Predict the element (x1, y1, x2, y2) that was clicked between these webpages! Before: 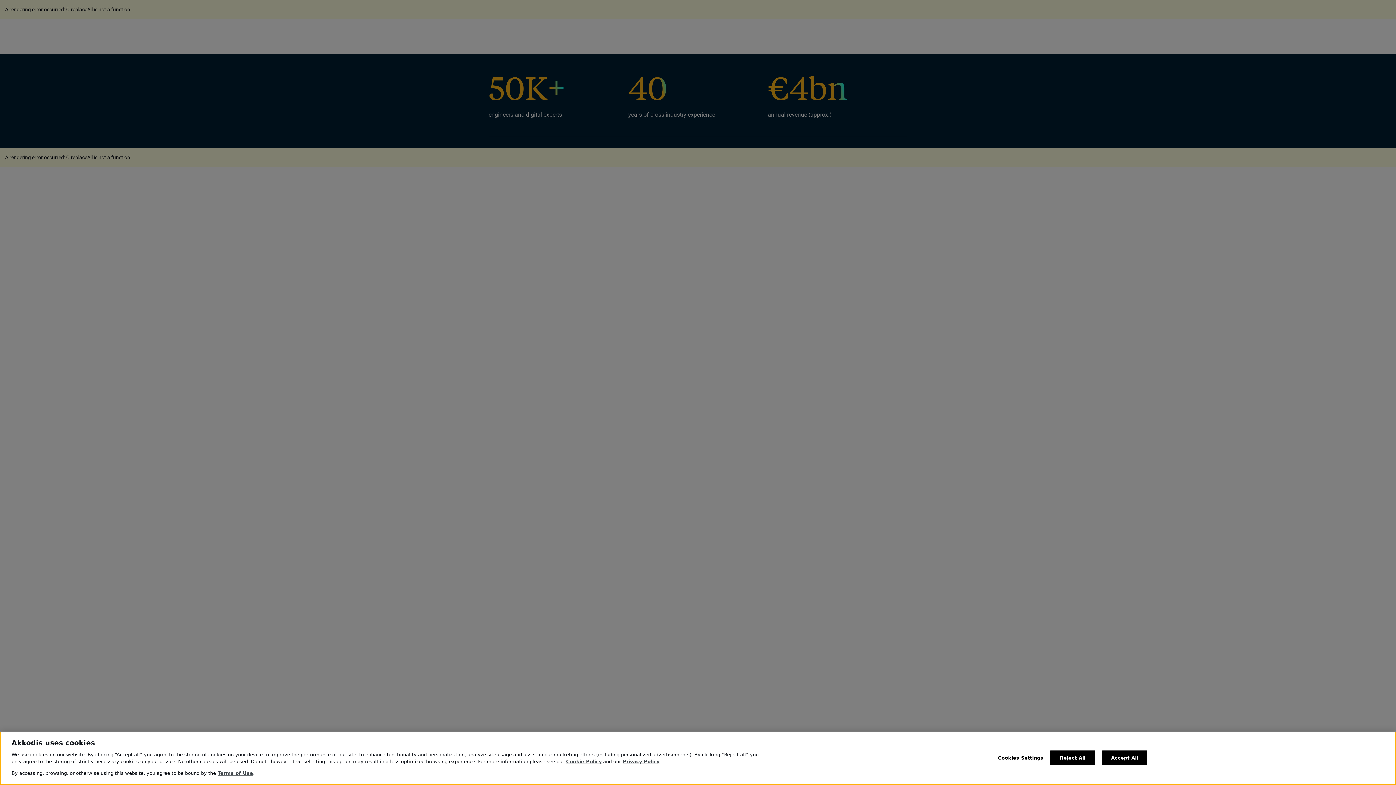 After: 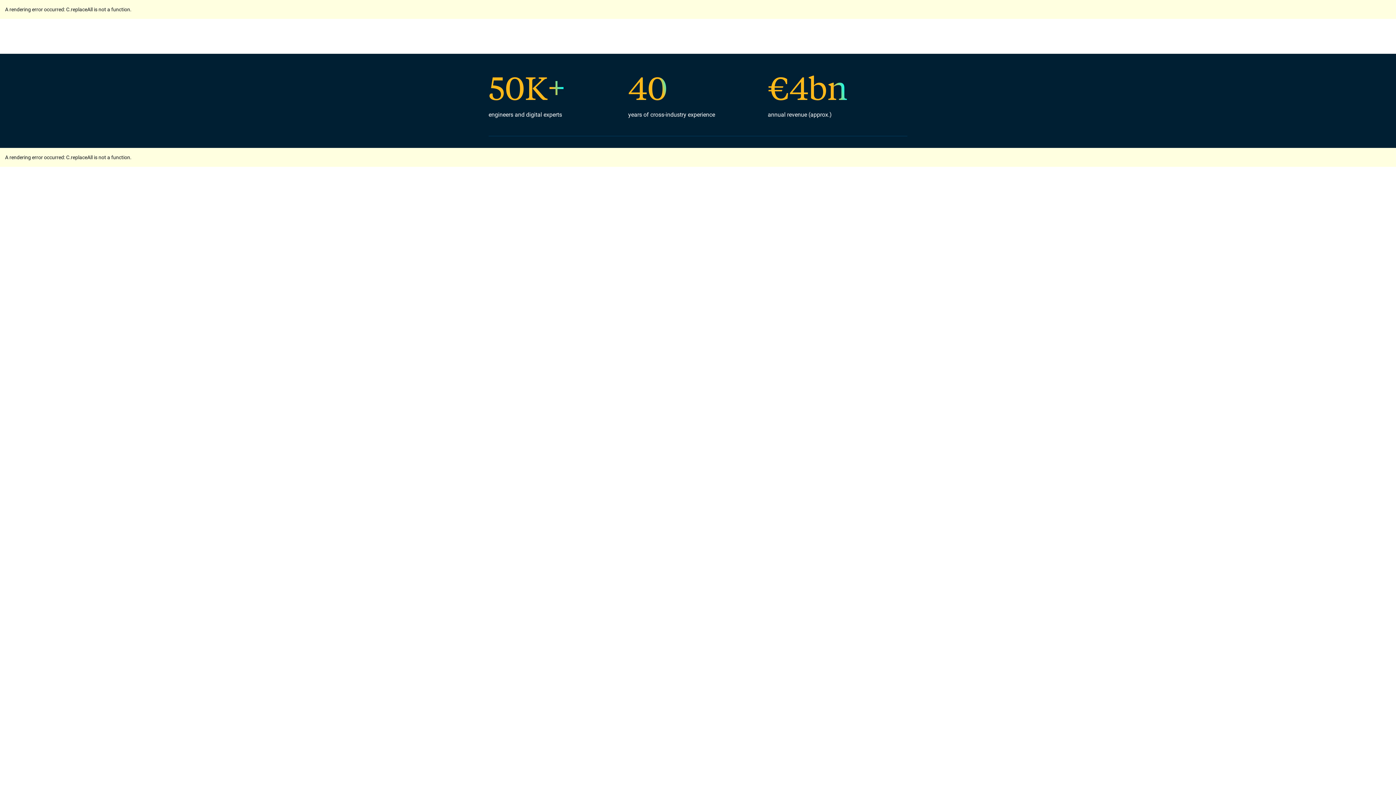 Action: label: Reject All bbox: (1050, 750, 1095, 765)